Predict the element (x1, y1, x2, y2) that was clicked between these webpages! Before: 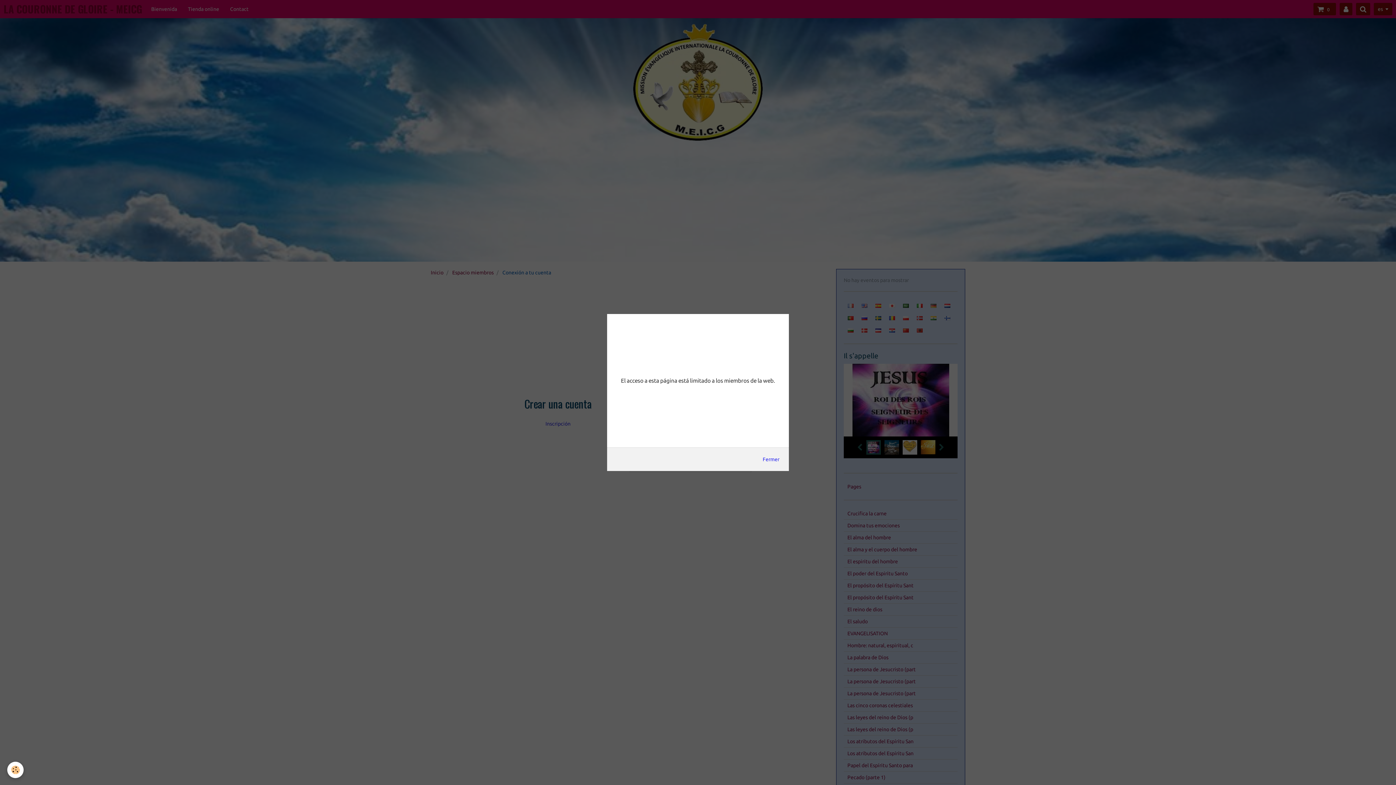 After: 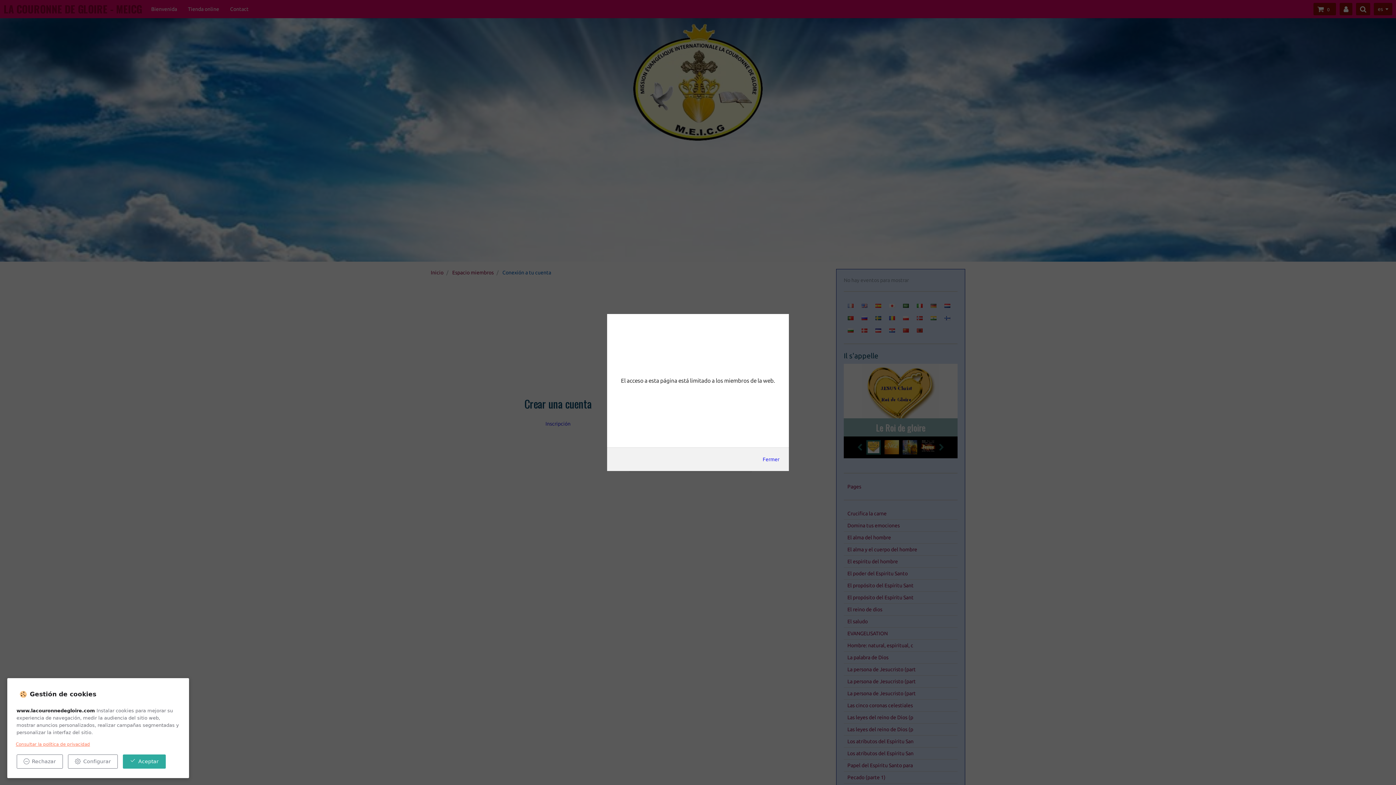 Action: bbox: (7, 762, 23, 778) label: Cookie